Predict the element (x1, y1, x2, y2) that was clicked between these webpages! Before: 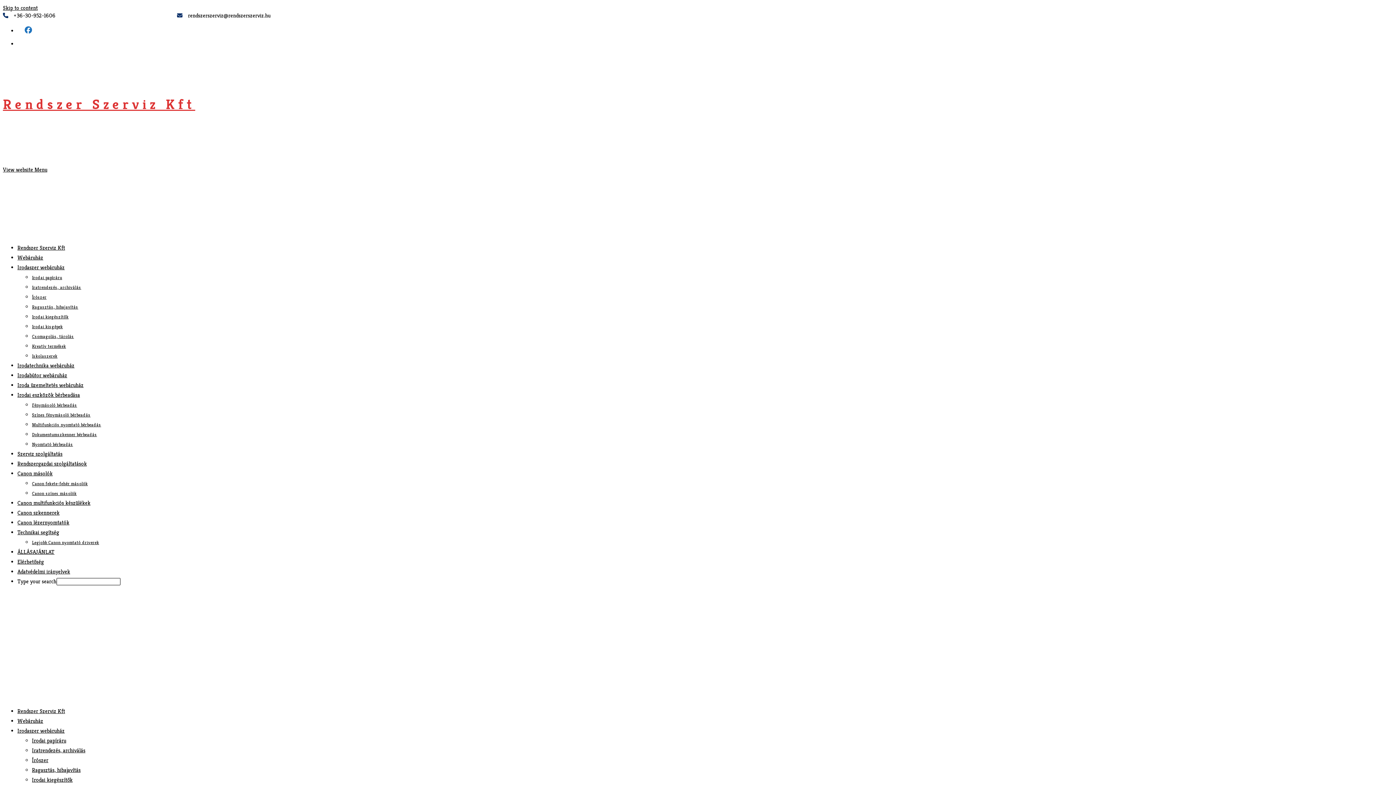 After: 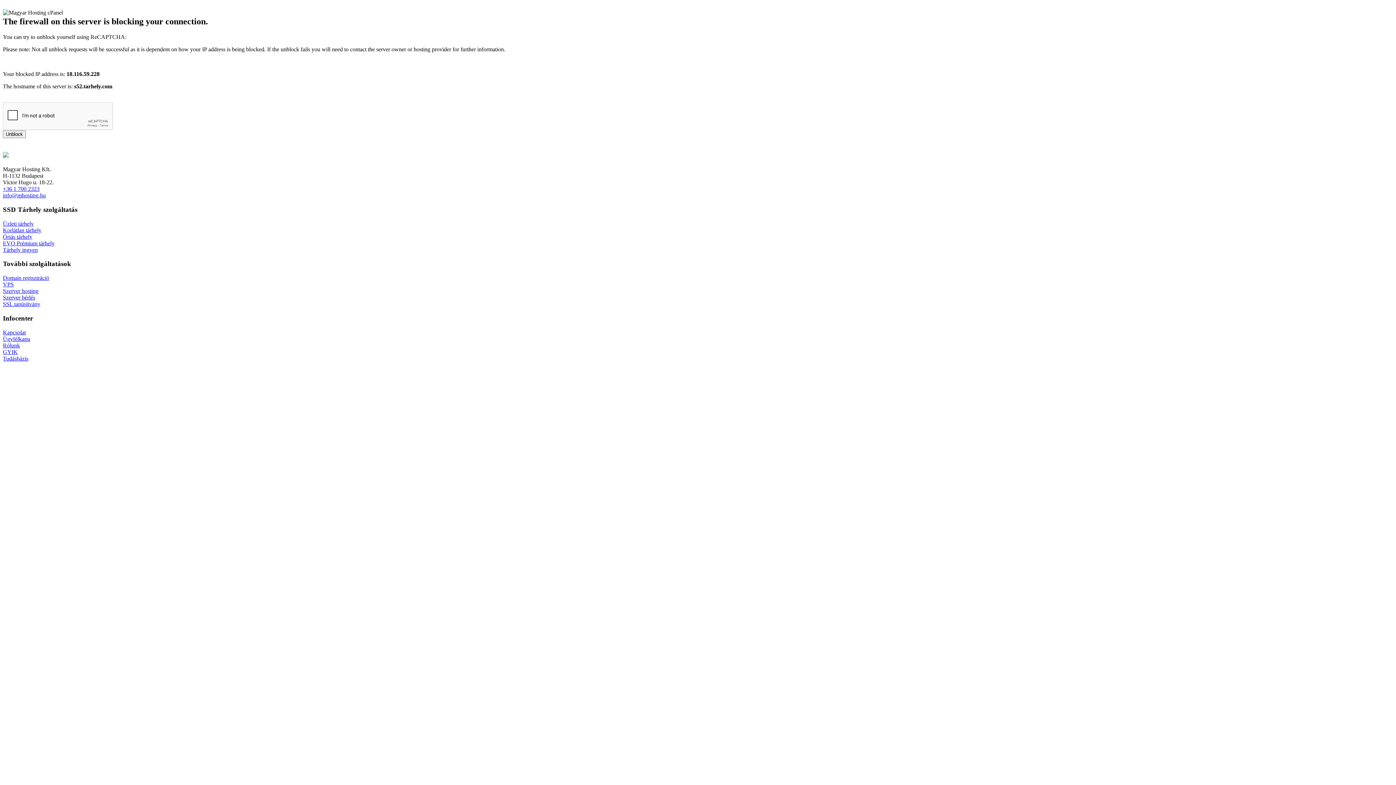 Action: bbox: (2, 624, 35, 631) label: Mobile Menu